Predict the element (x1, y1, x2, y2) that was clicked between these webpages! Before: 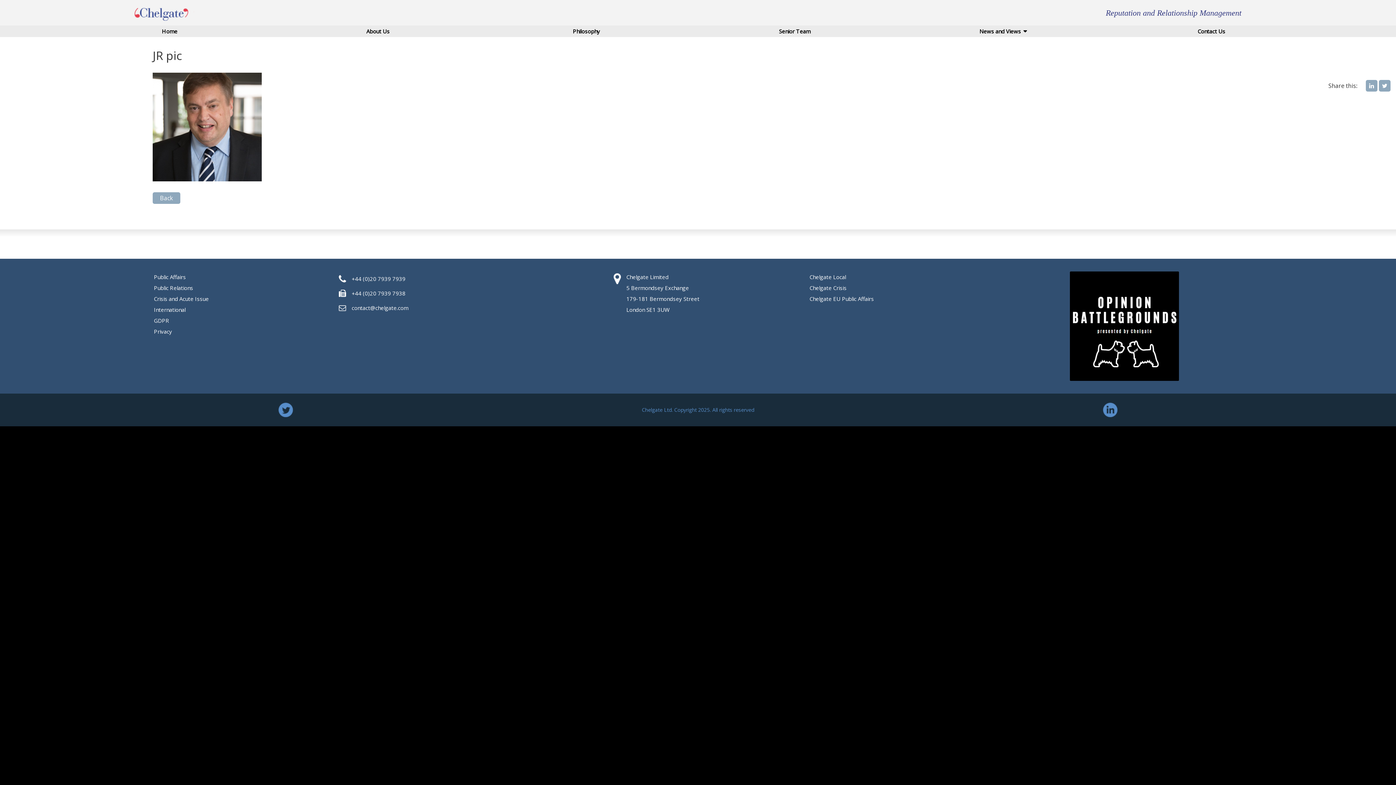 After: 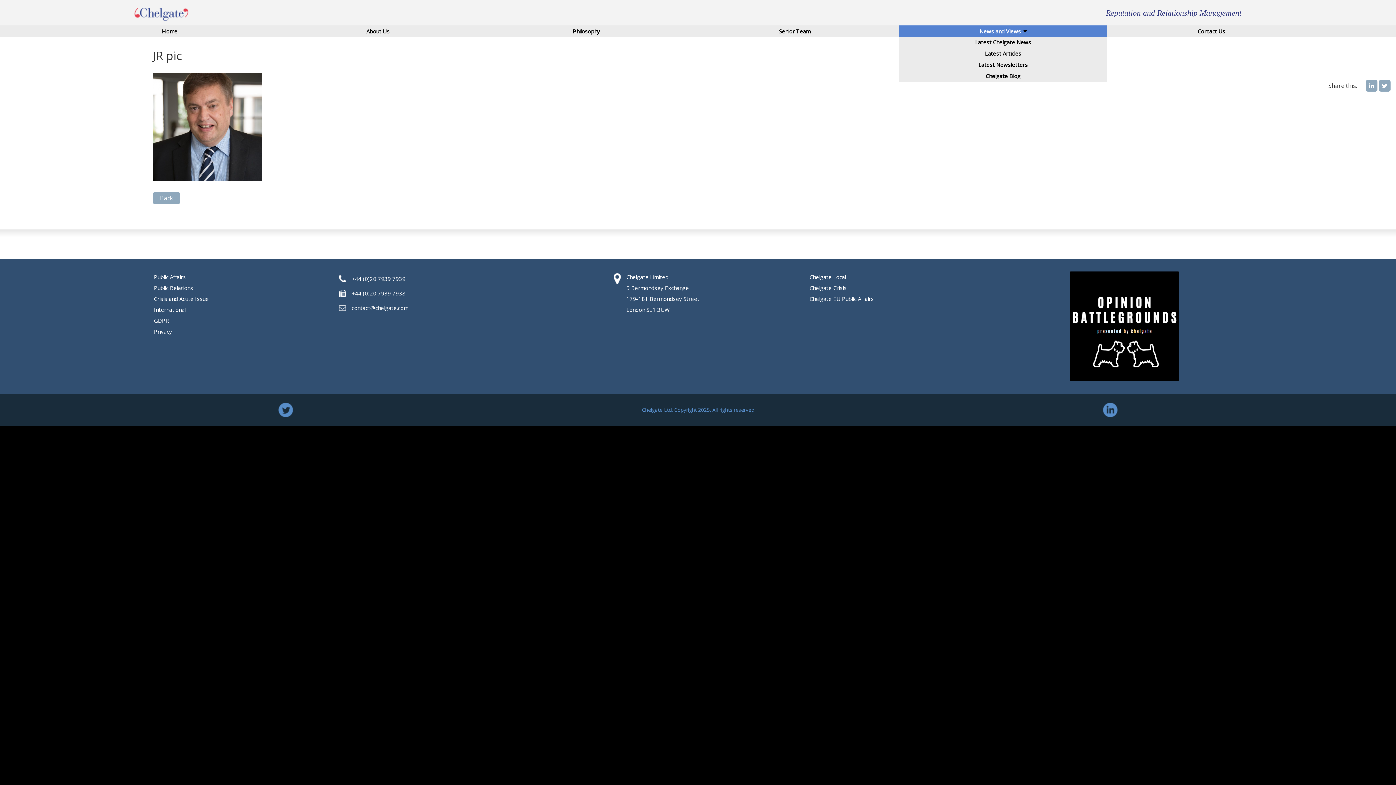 Action: label: News and Views bbox: (899, 25, 1107, 37)